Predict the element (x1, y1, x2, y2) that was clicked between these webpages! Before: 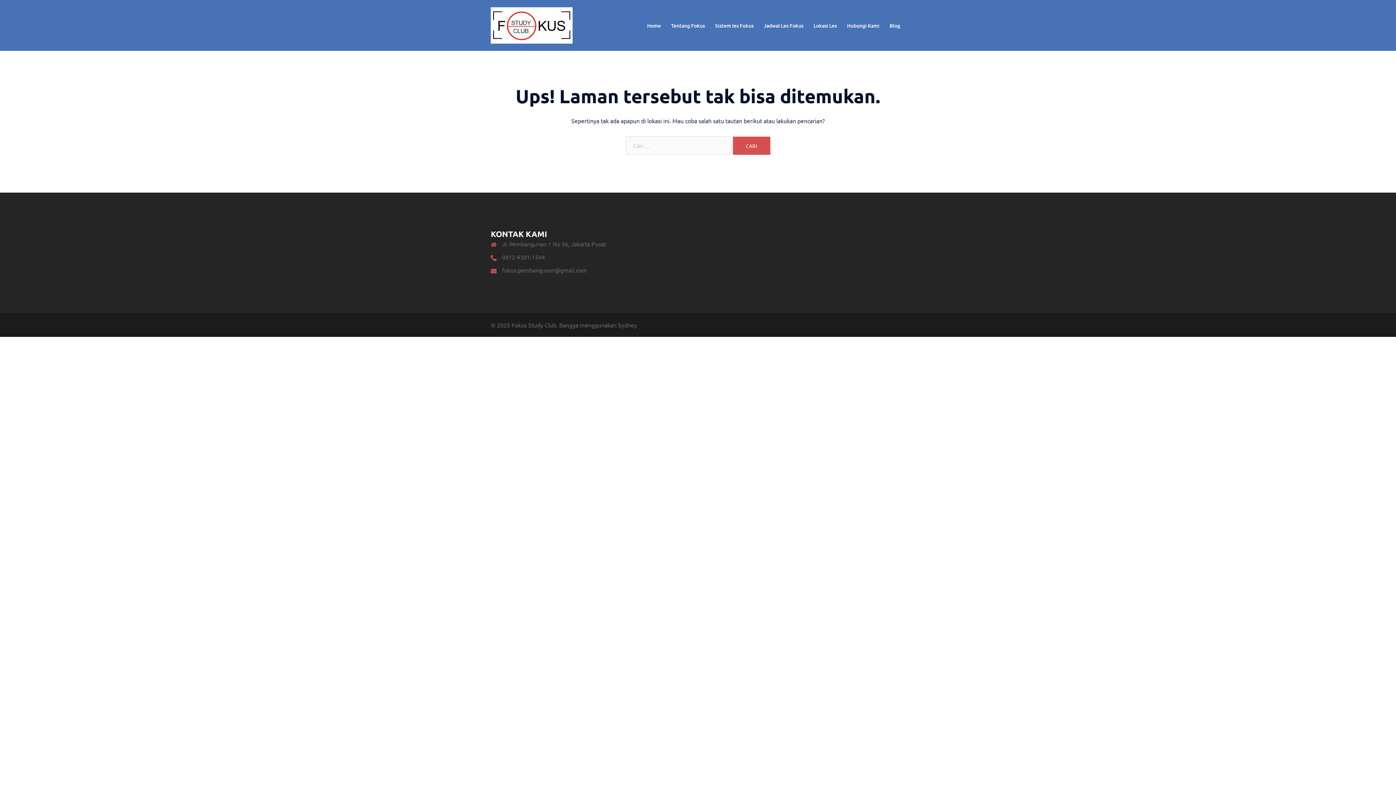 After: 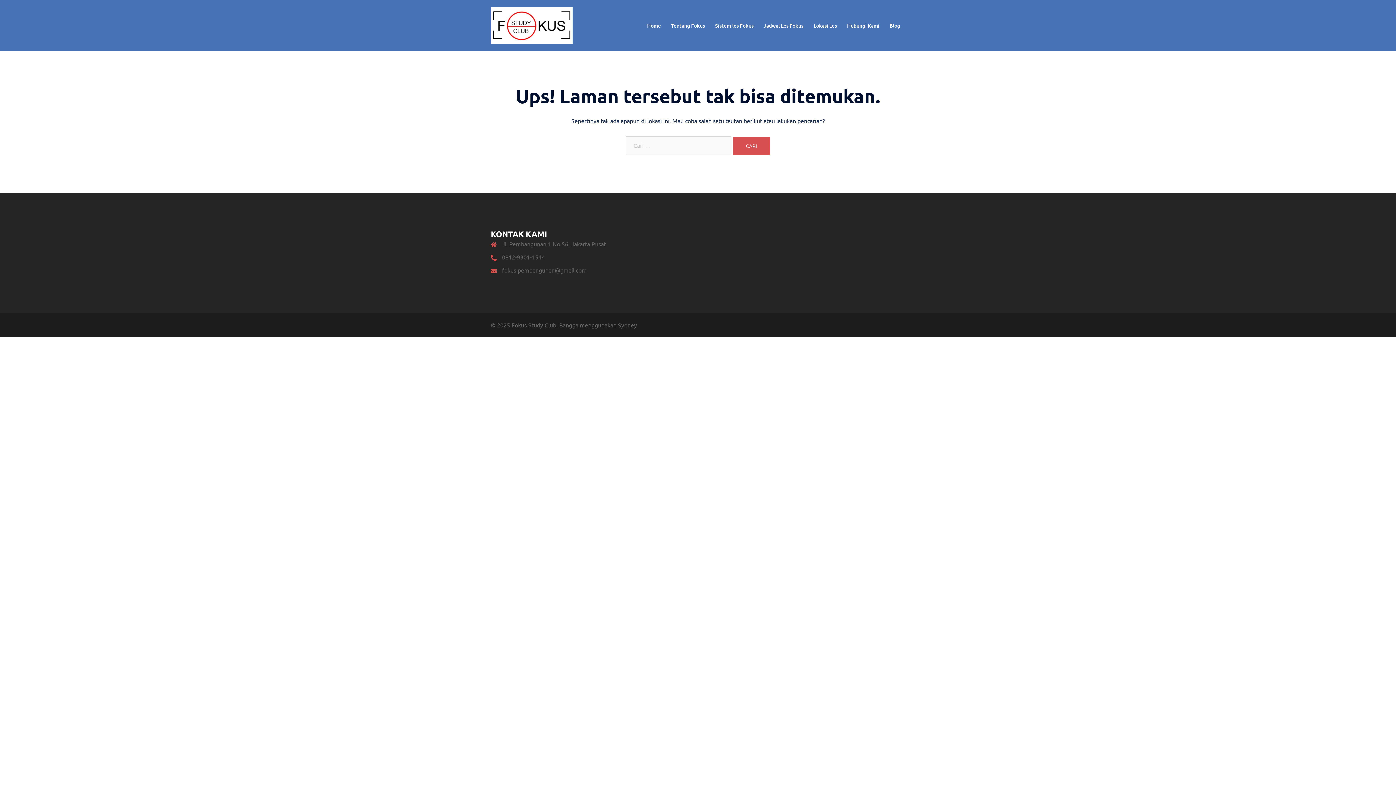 Action: bbox: (502, 266, 586, 273) label: fokus.pembangunan@gmail.com